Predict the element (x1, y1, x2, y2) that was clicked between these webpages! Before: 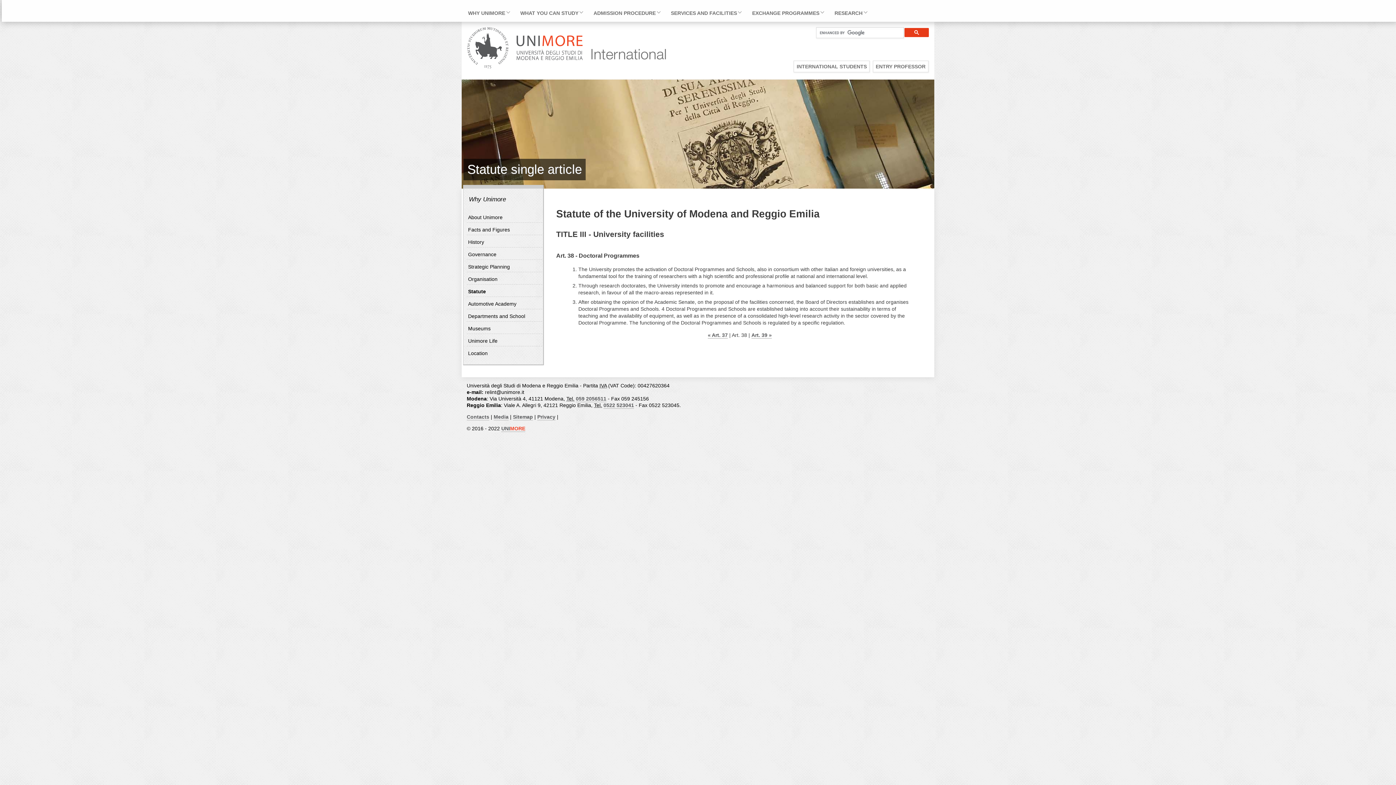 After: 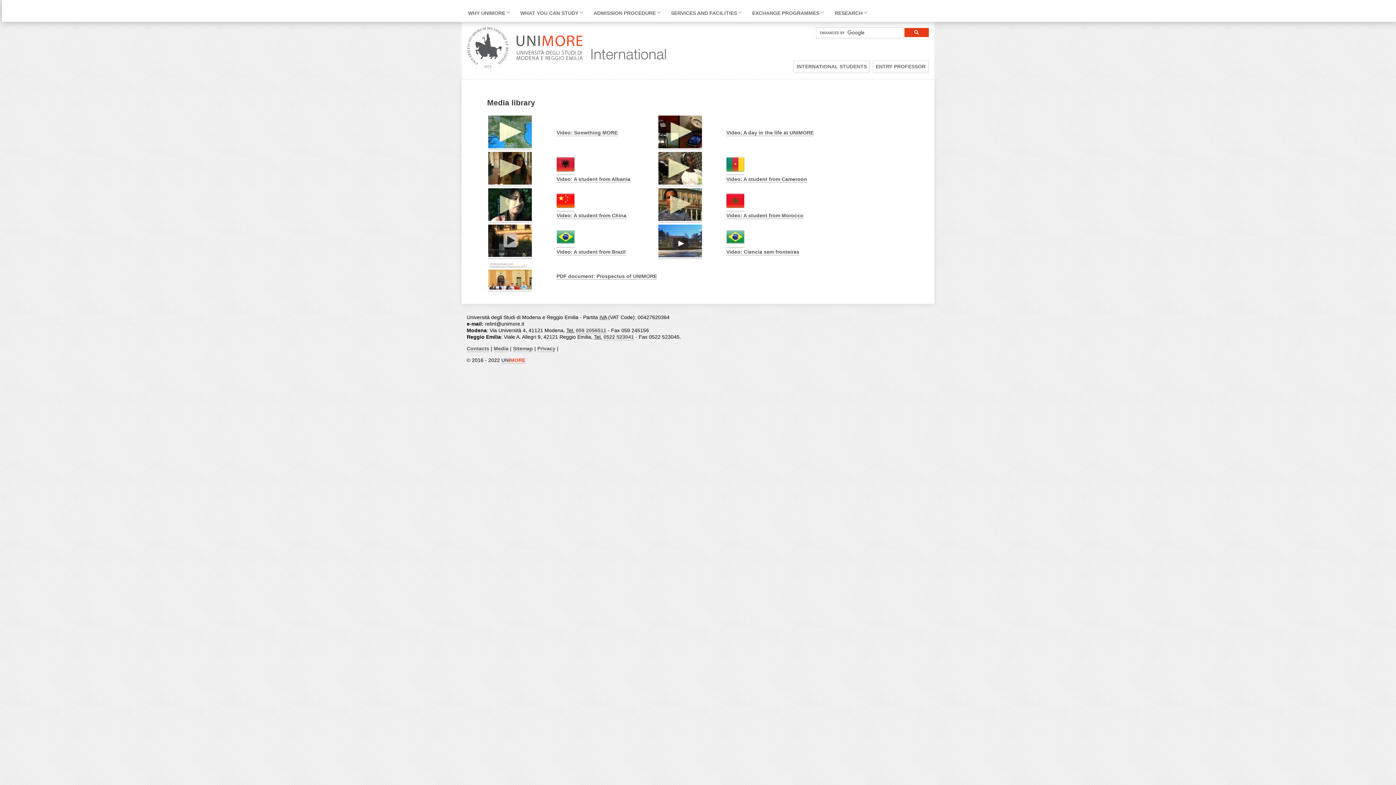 Action: bbox: (493, 414, 508, 420) label: Media